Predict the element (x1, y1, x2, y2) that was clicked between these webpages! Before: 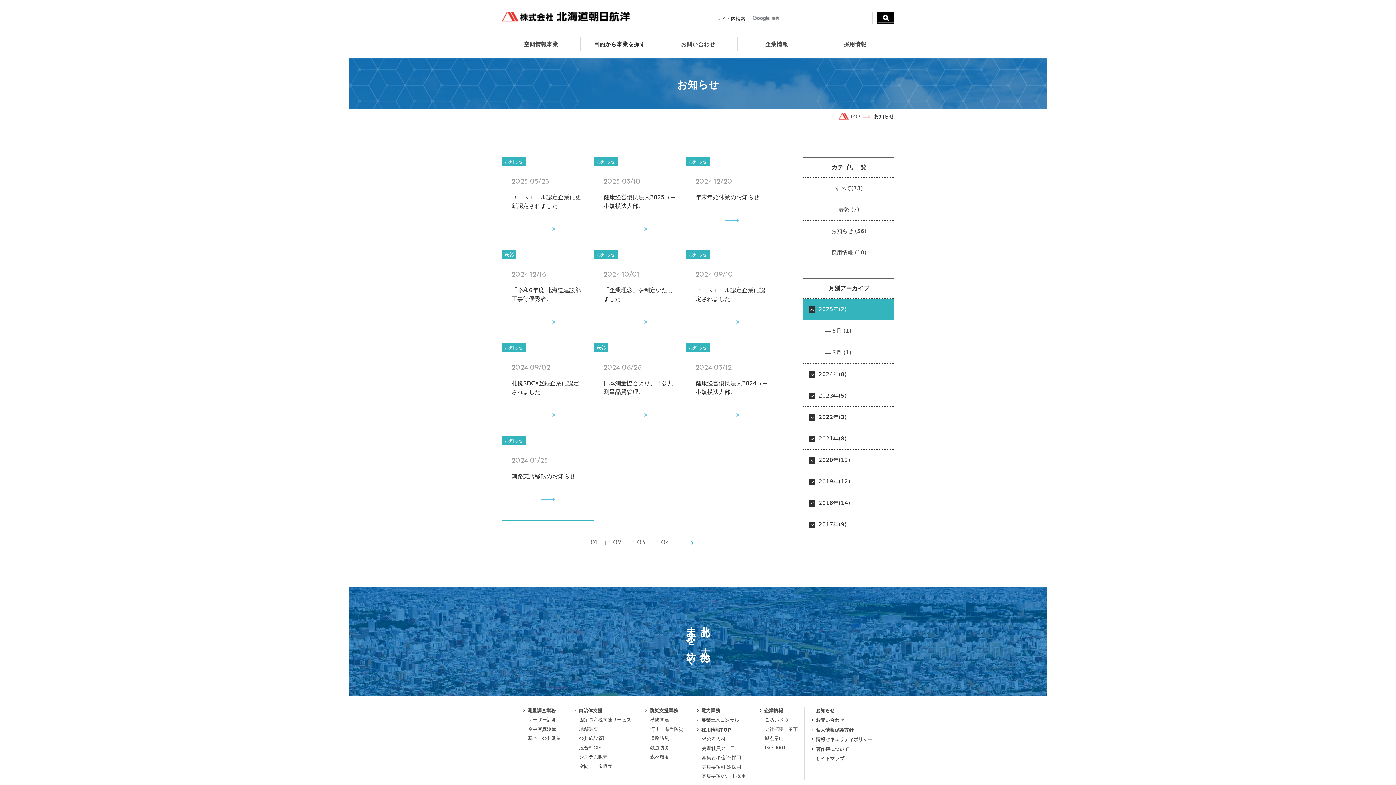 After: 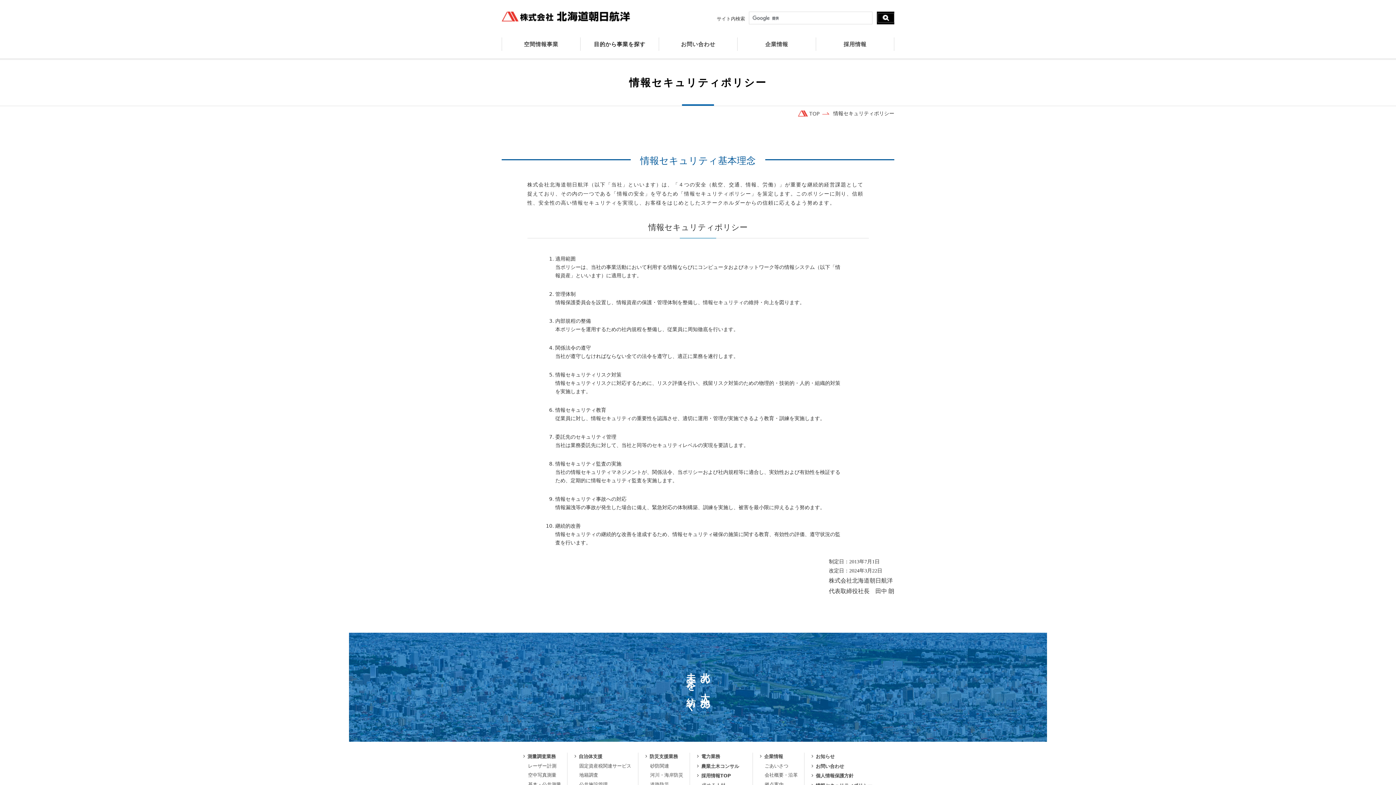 Action: label: 情報セキュリティポリシー bbox: (816, 736, 872, 743)